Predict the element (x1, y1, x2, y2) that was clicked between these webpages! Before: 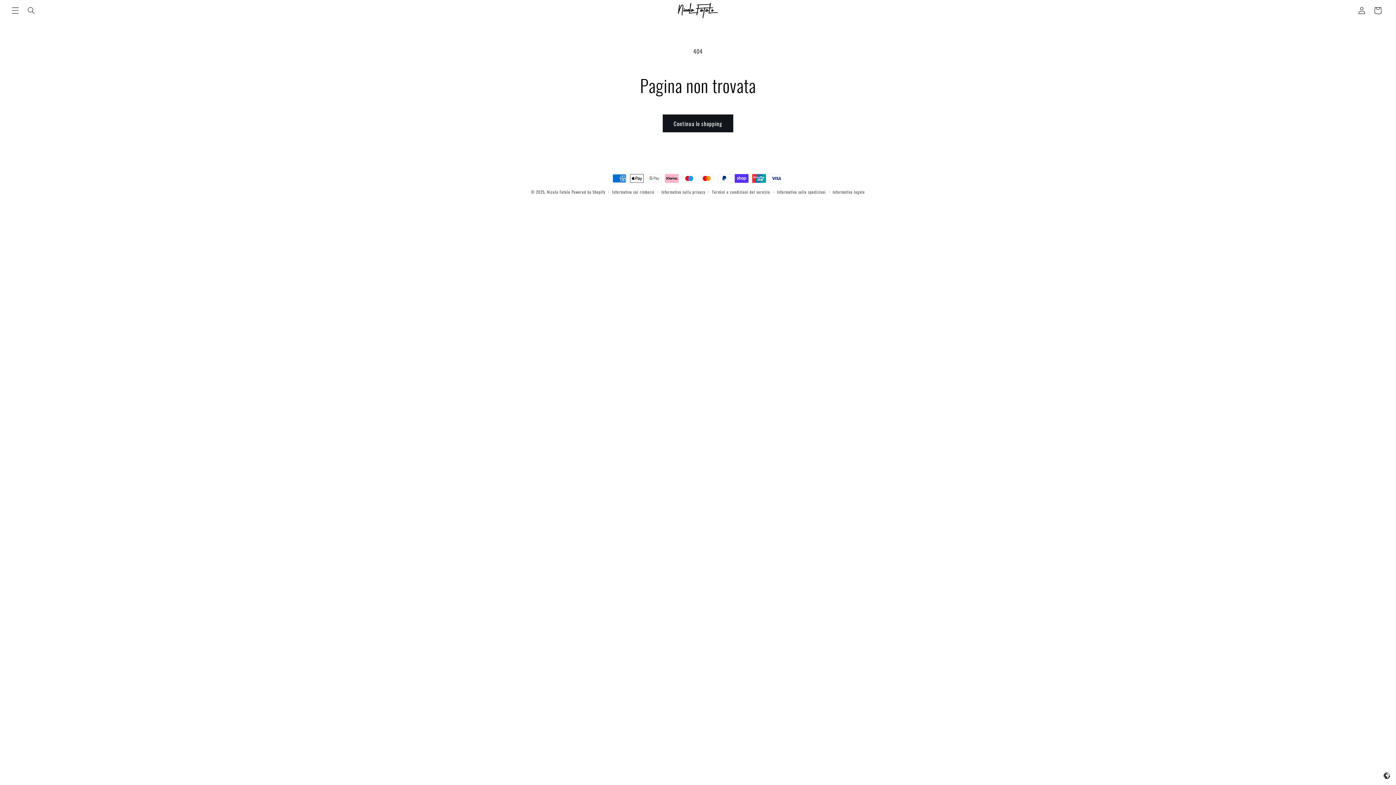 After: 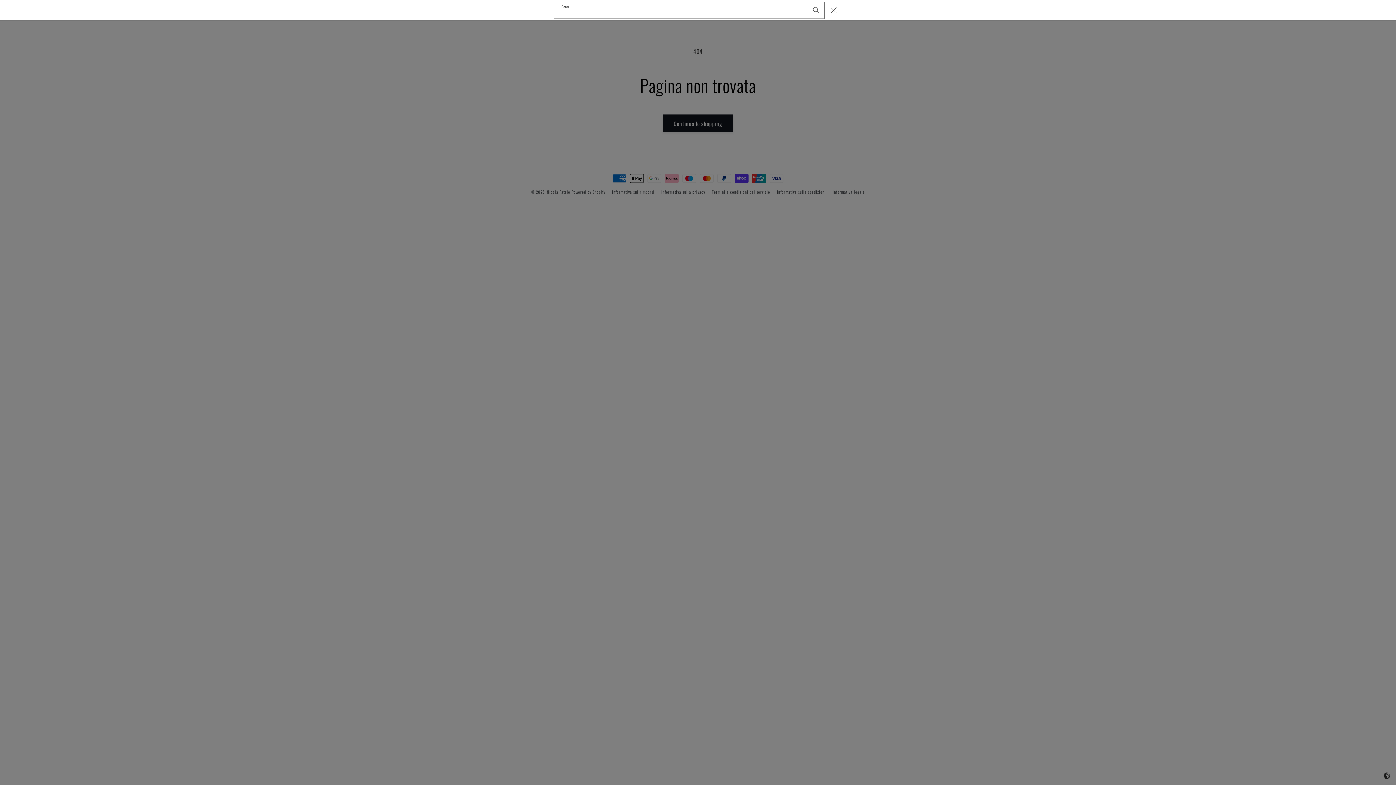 Action: label: Cerca bbox: (23, 2, 39, 18)